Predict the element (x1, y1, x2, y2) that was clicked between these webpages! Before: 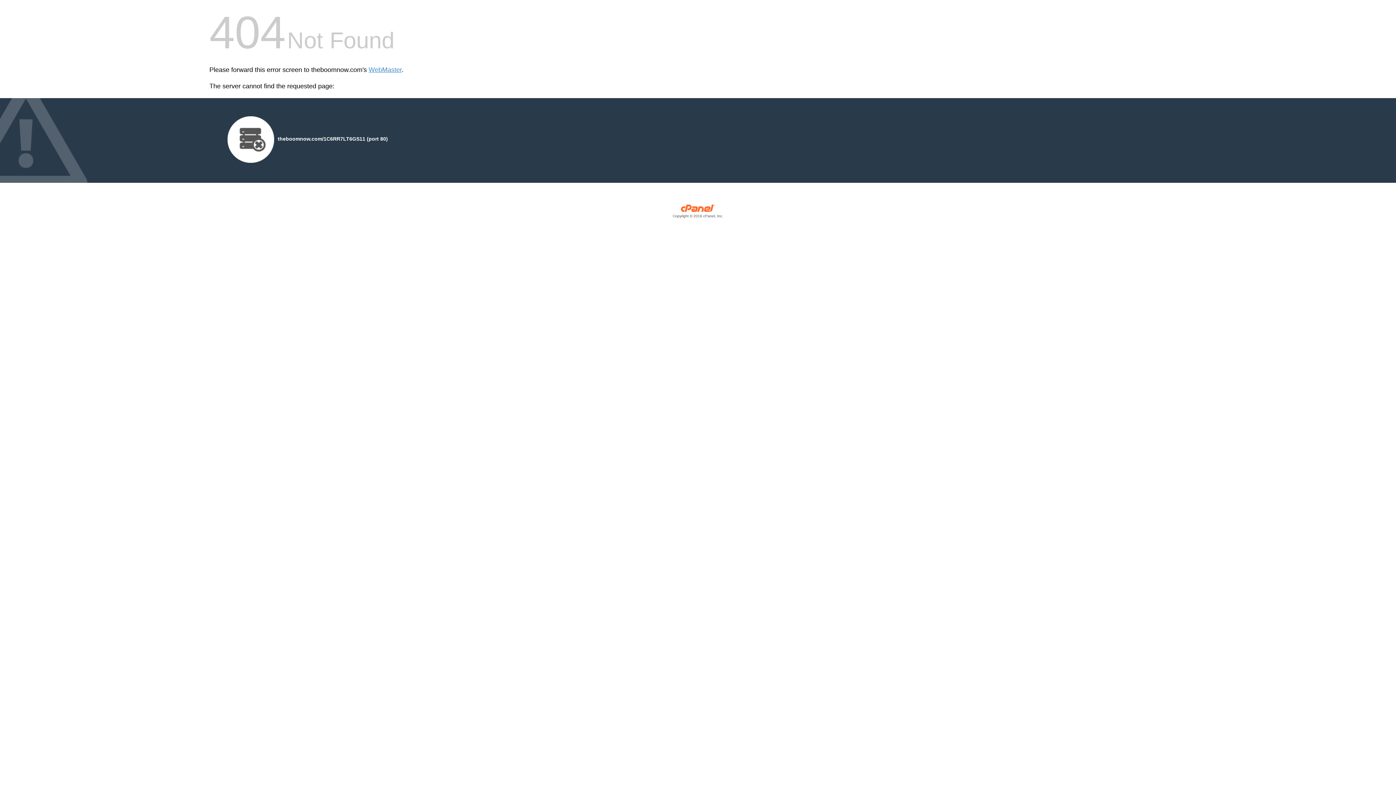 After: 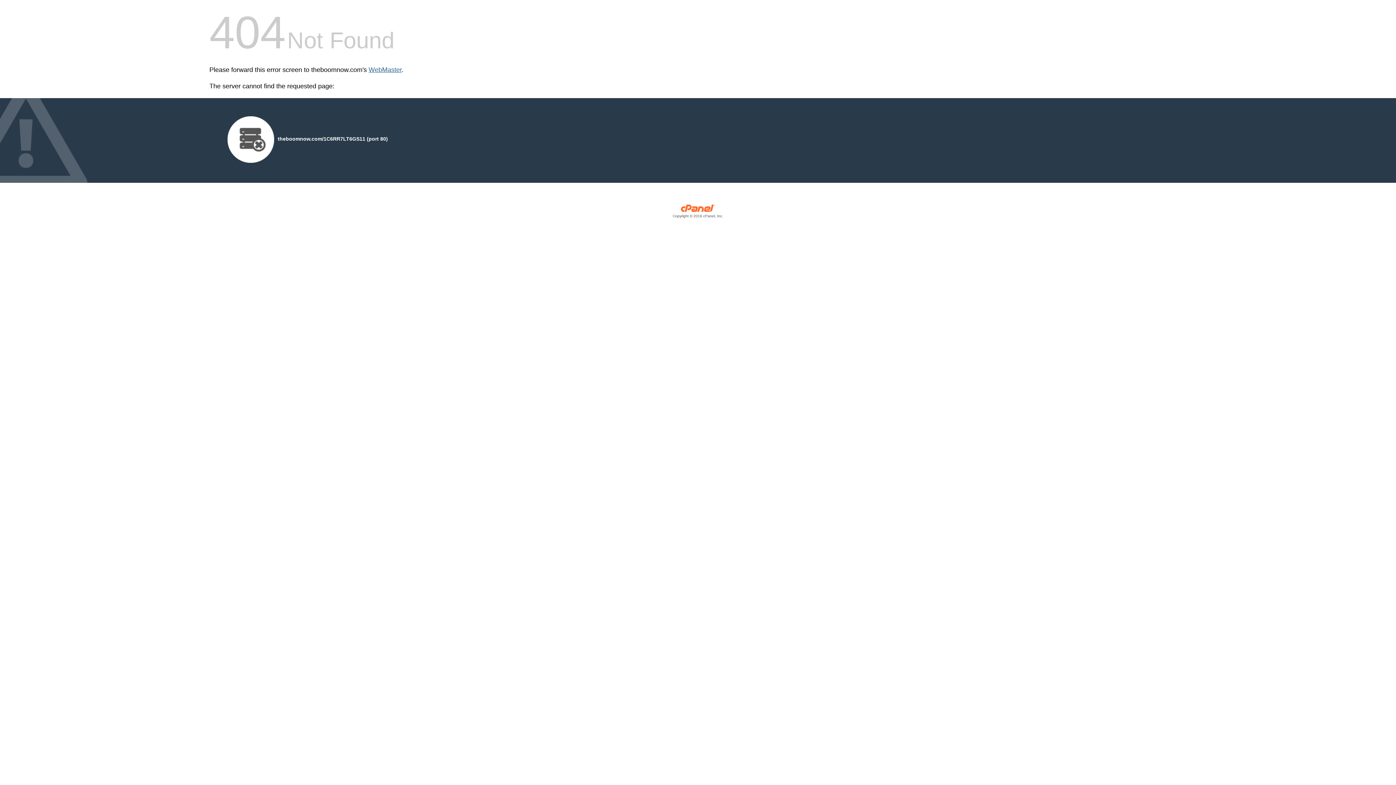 Action: label: WebMaster bbox: (368, 66, 401, 73)